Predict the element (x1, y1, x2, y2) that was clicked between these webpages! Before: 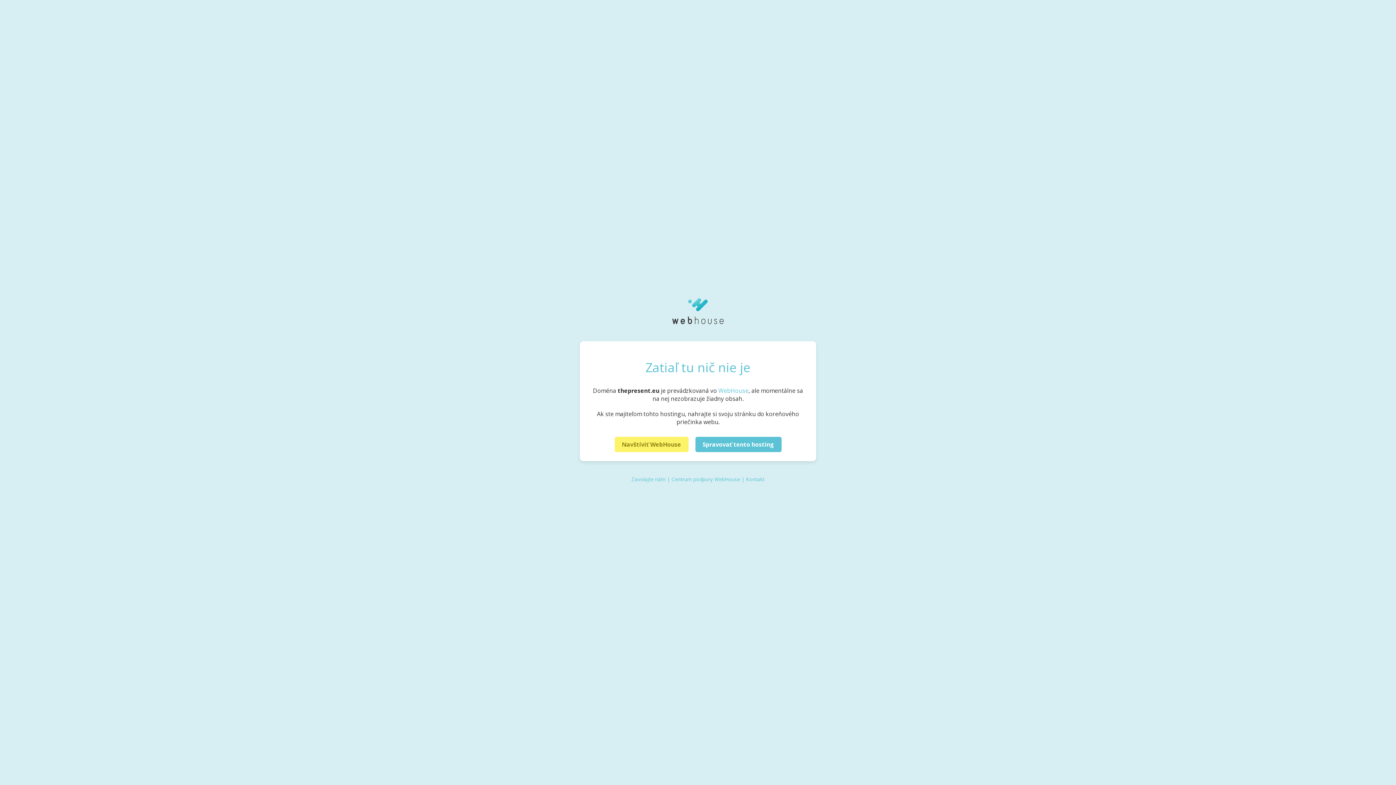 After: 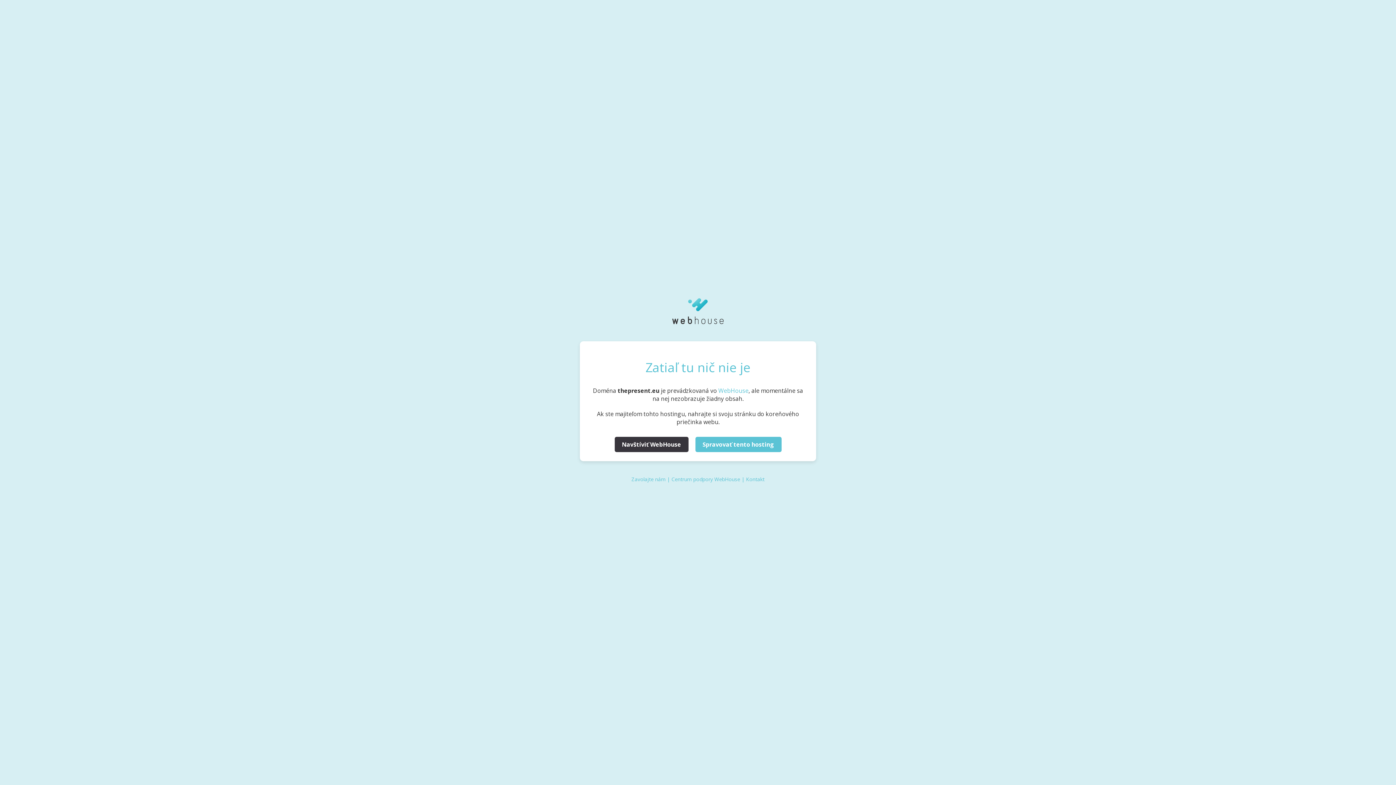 Action: bbox: (614, 437, 688, 452) label: Navštíviť WebHouse